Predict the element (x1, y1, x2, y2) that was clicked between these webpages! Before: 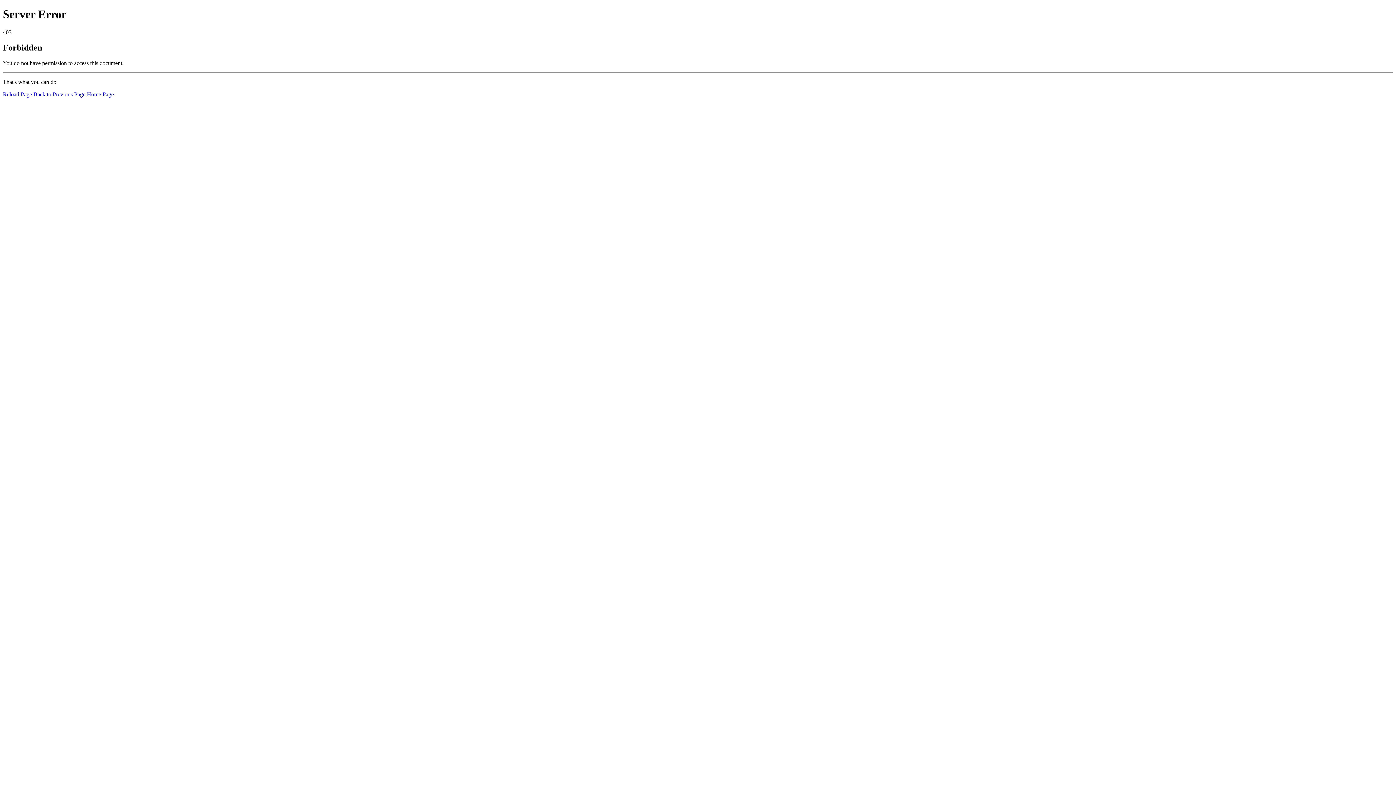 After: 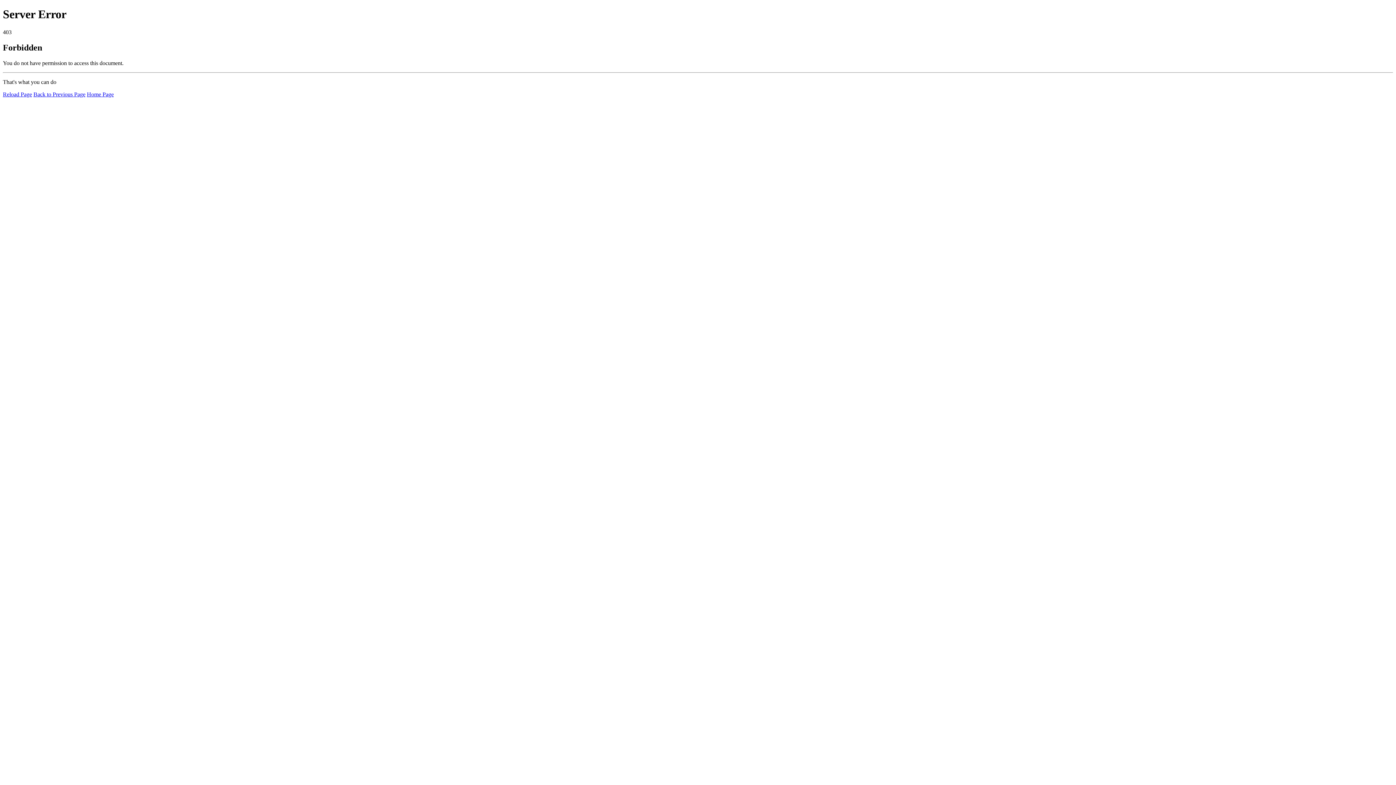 Action: label: Home Page bbox: (86, 91, 113, 97)